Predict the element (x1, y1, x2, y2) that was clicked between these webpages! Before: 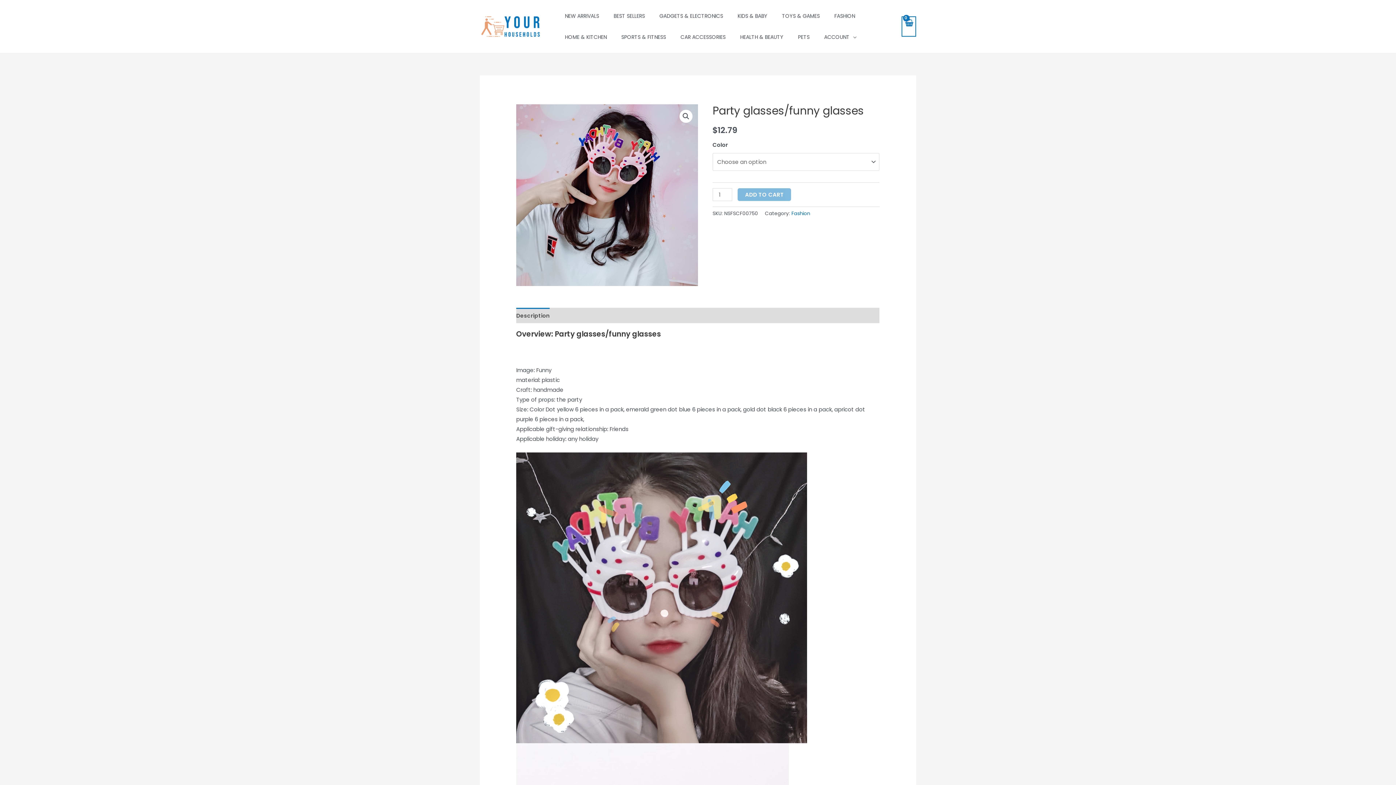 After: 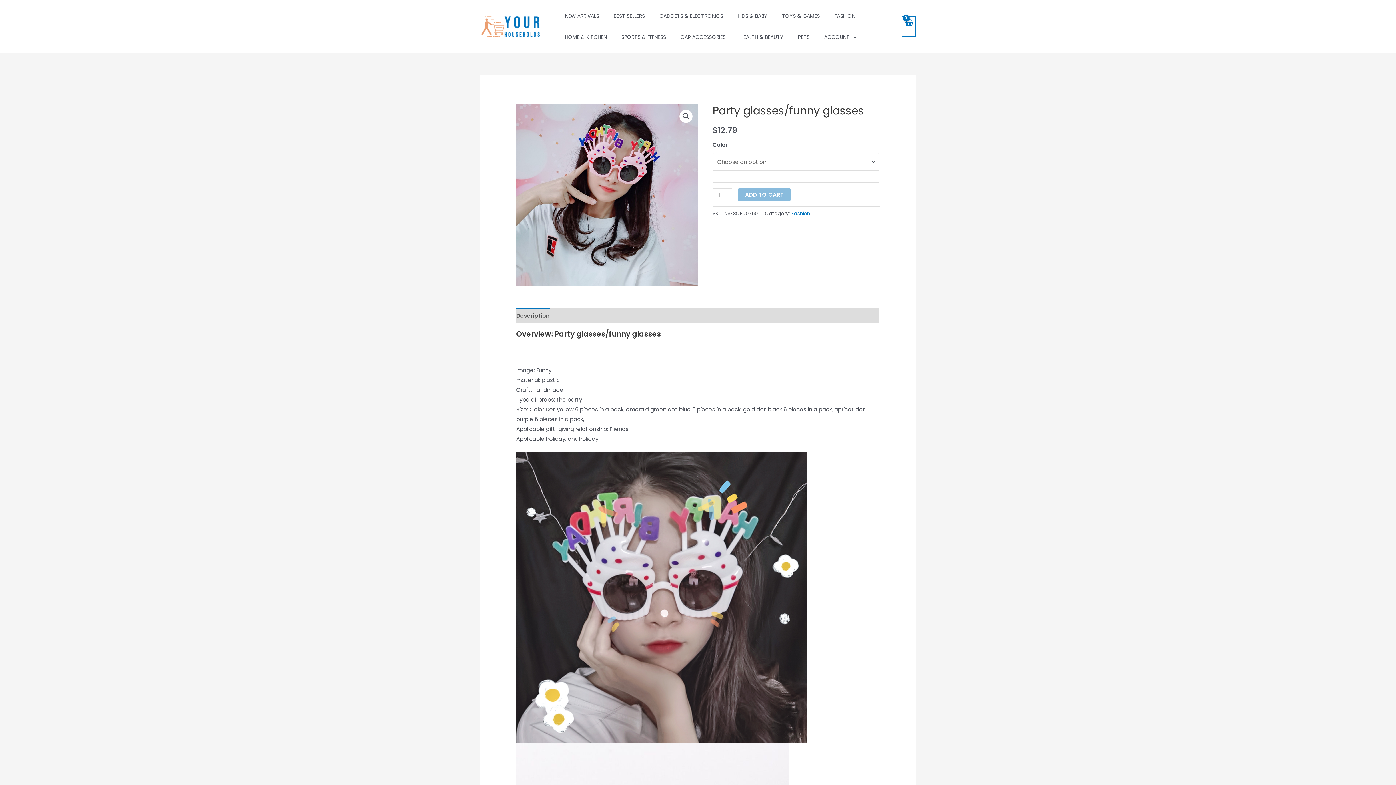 Action: label: ADD TO CART bbox: (737, 188, 791, 200)